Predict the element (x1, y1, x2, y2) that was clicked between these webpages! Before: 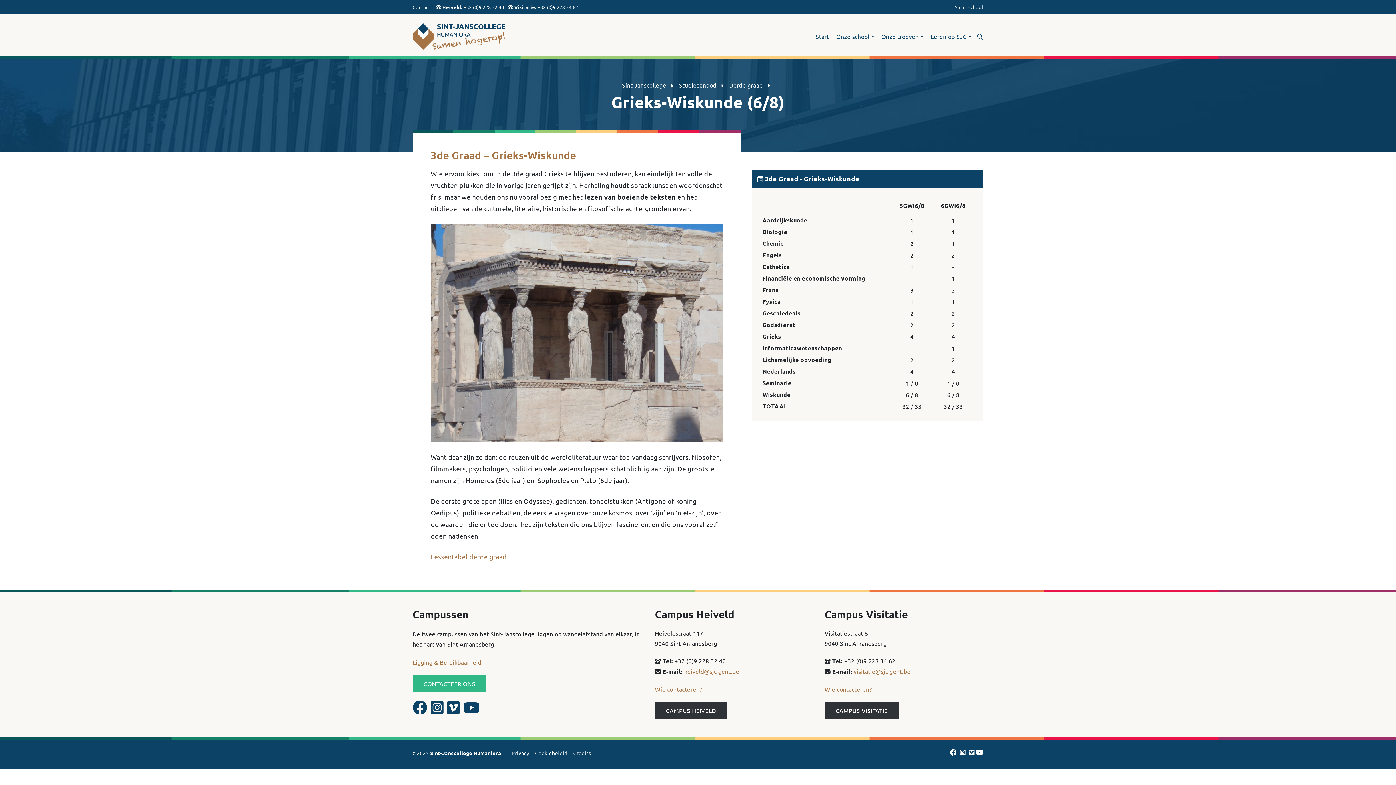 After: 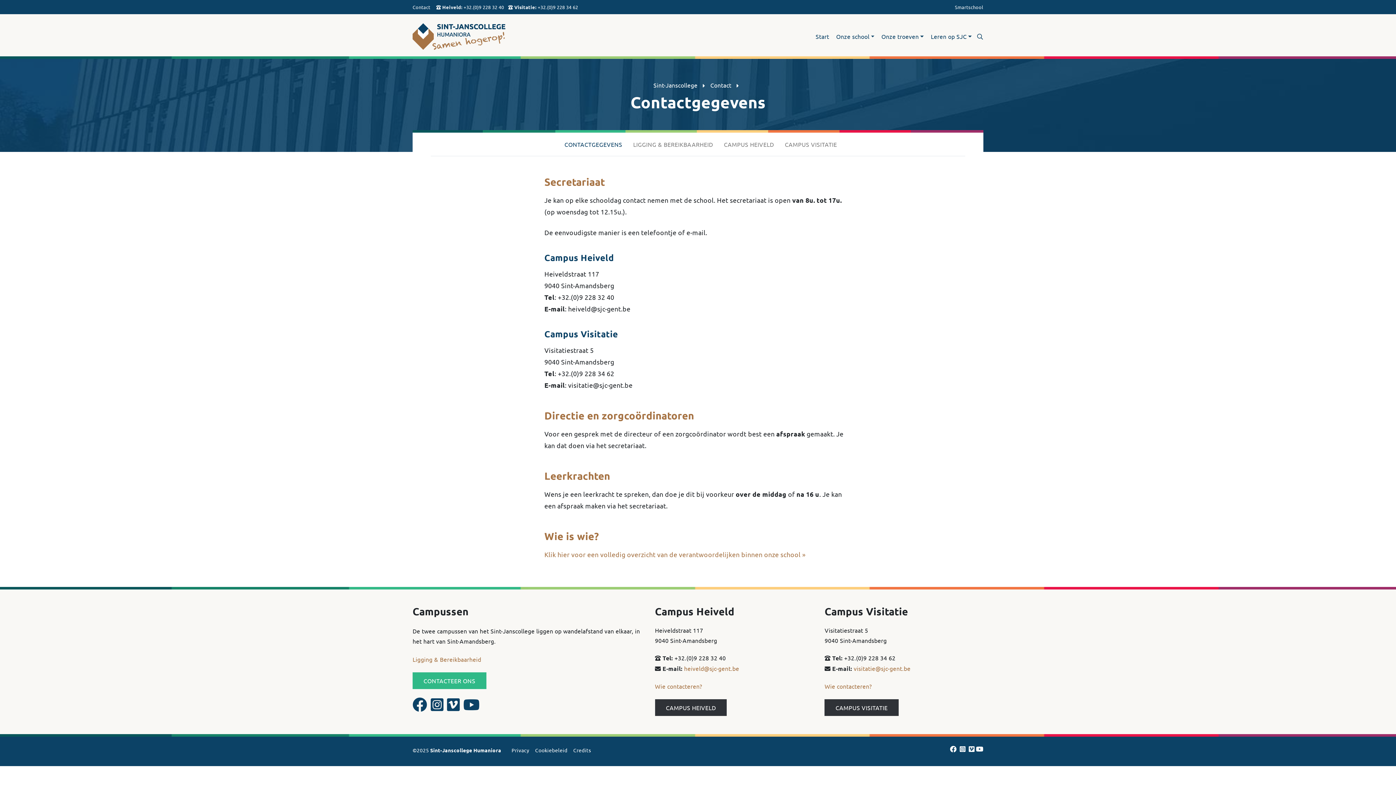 Action: bbox: (412, 675, 486, 692) label: CONTACTEER ONS